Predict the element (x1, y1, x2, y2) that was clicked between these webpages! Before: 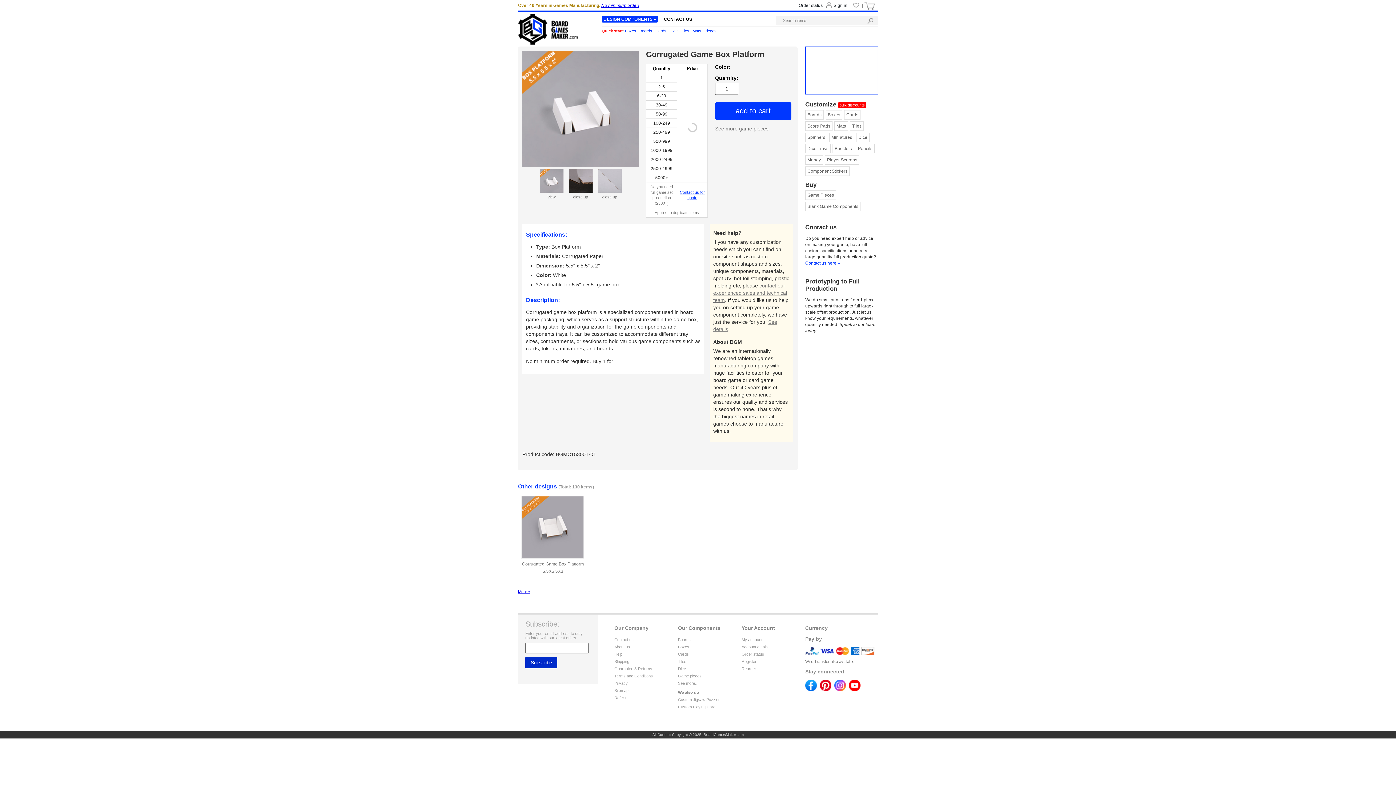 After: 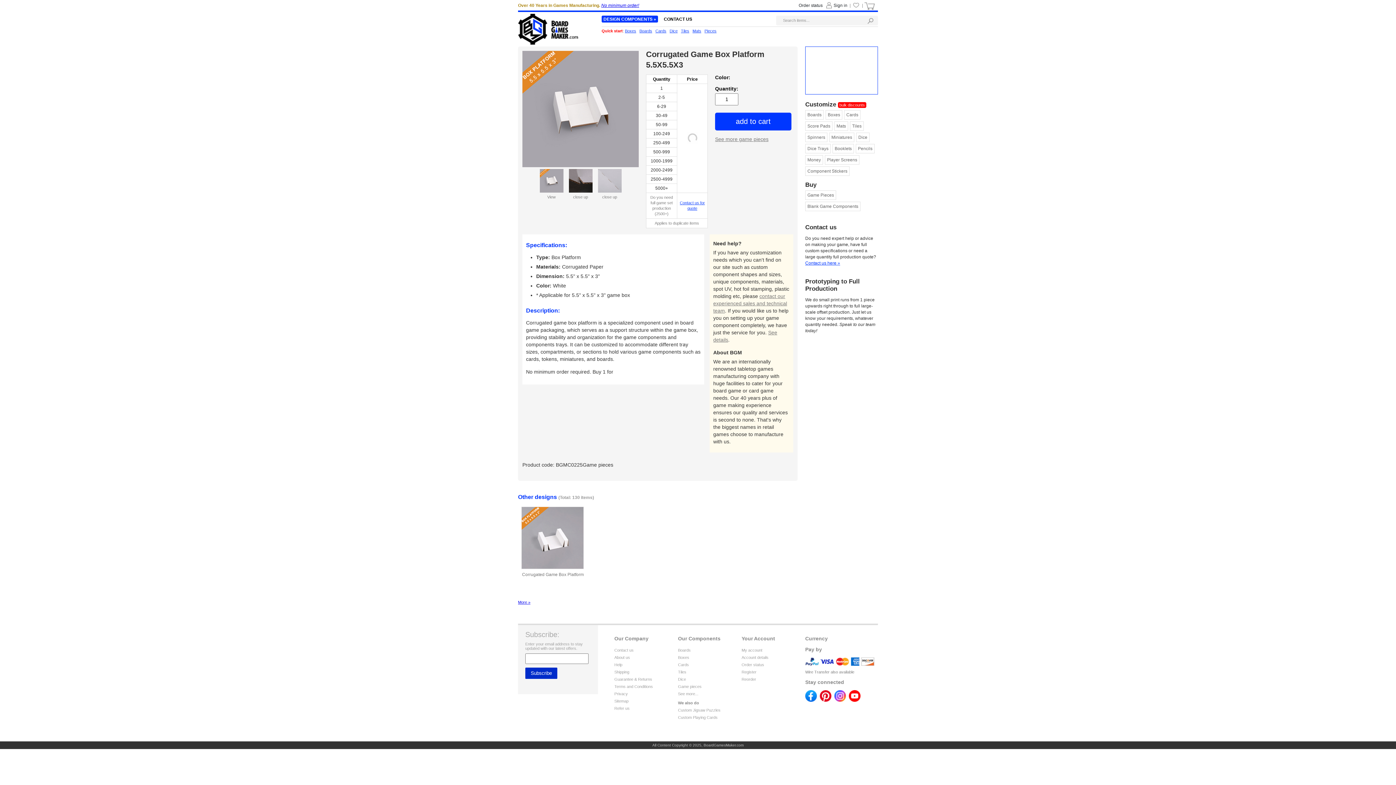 Action: bbox: (521, 554, 584, 560)